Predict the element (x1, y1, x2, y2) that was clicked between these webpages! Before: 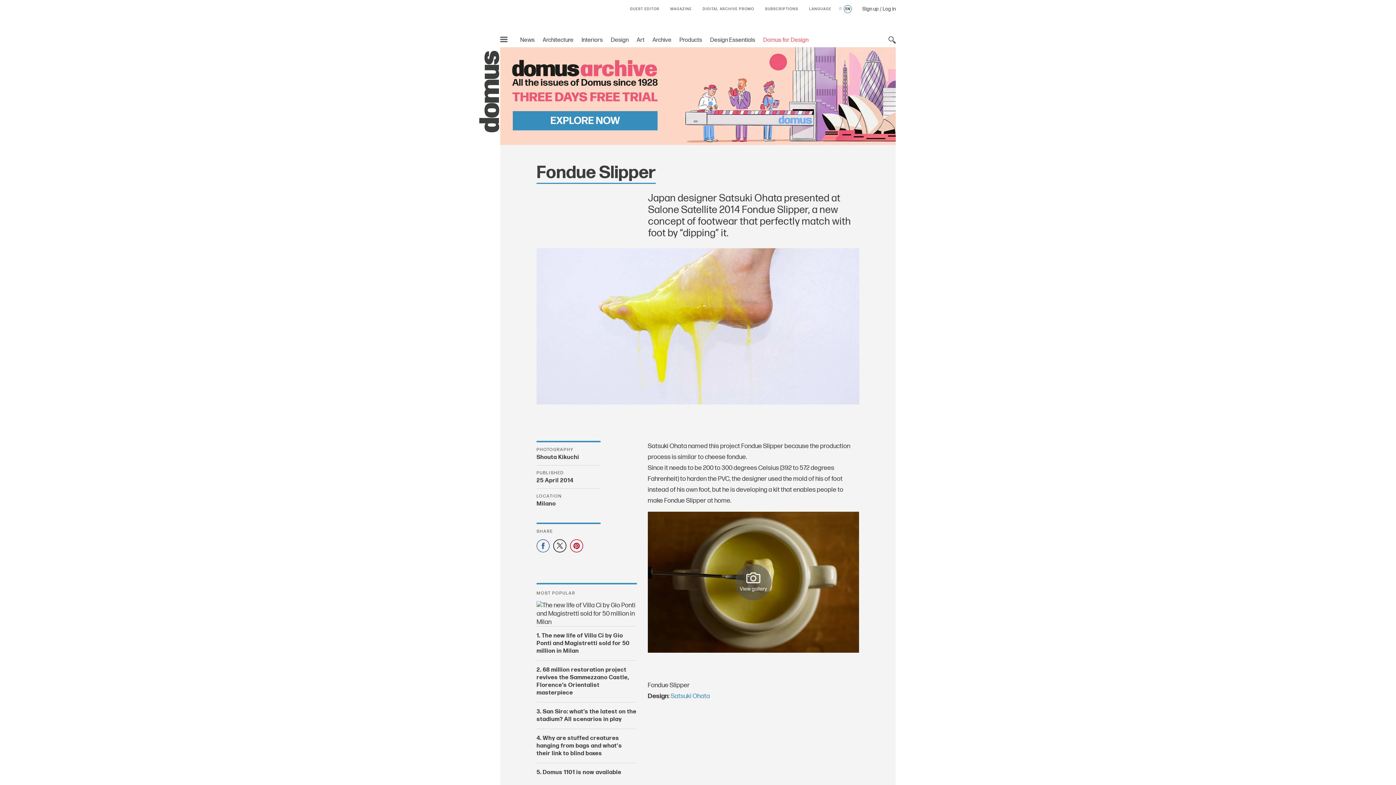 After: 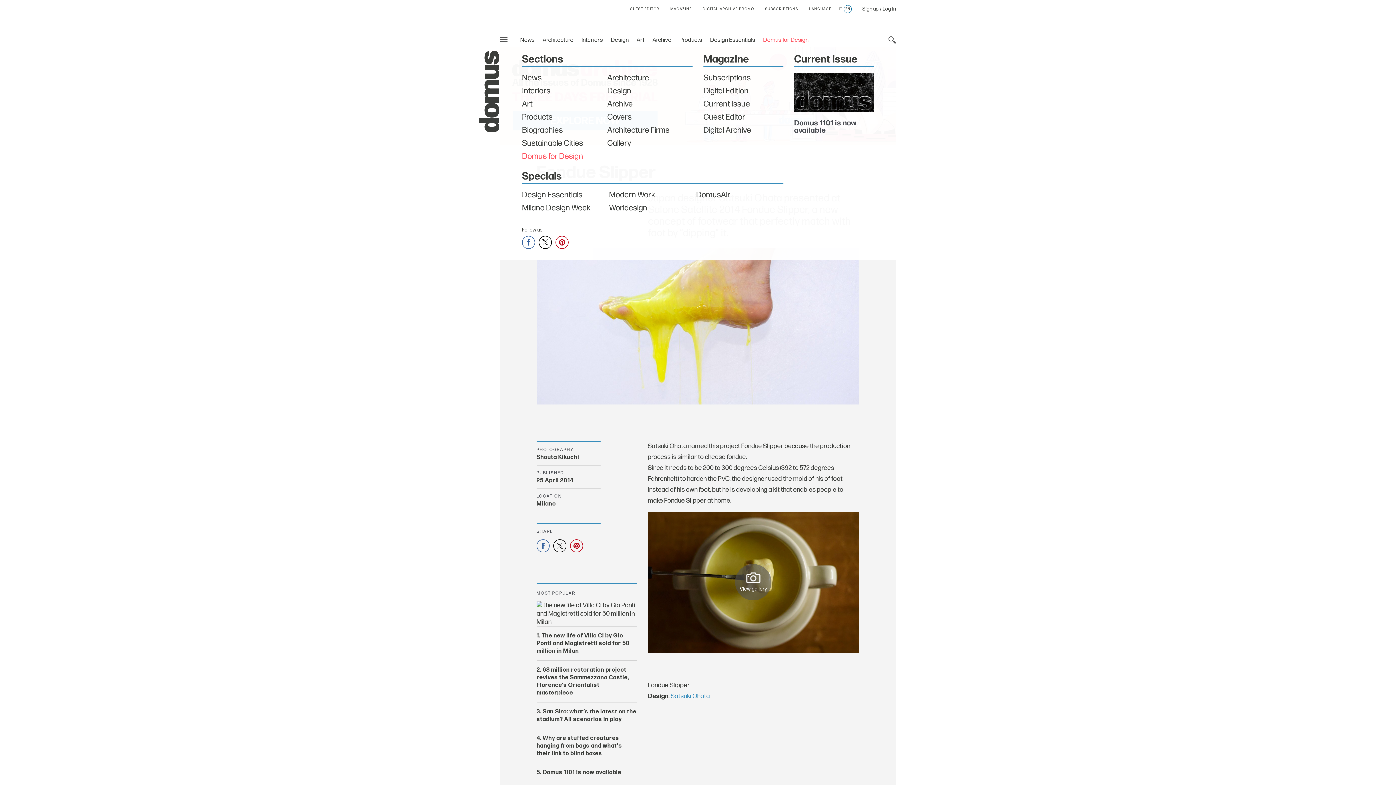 Action: bbox: (500, 32, 514, 46)